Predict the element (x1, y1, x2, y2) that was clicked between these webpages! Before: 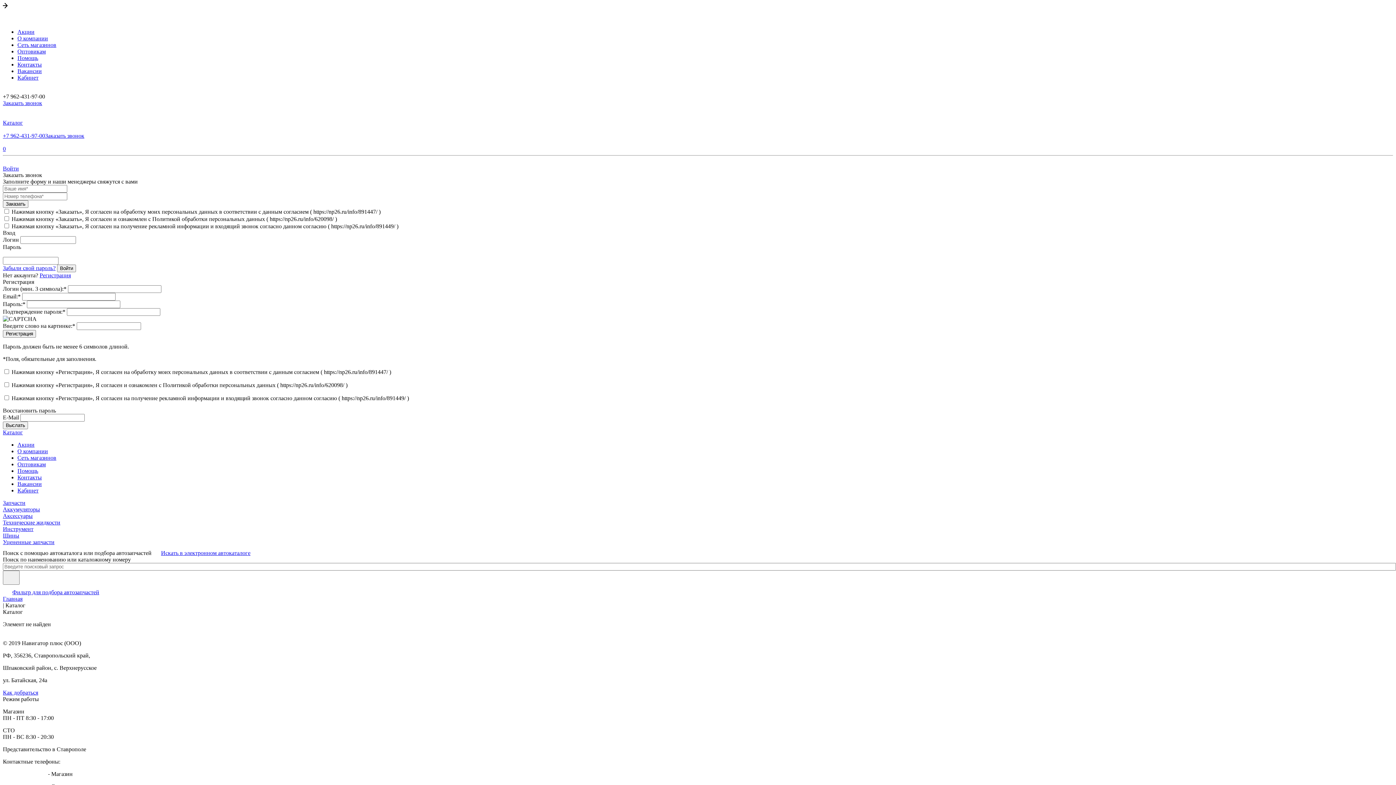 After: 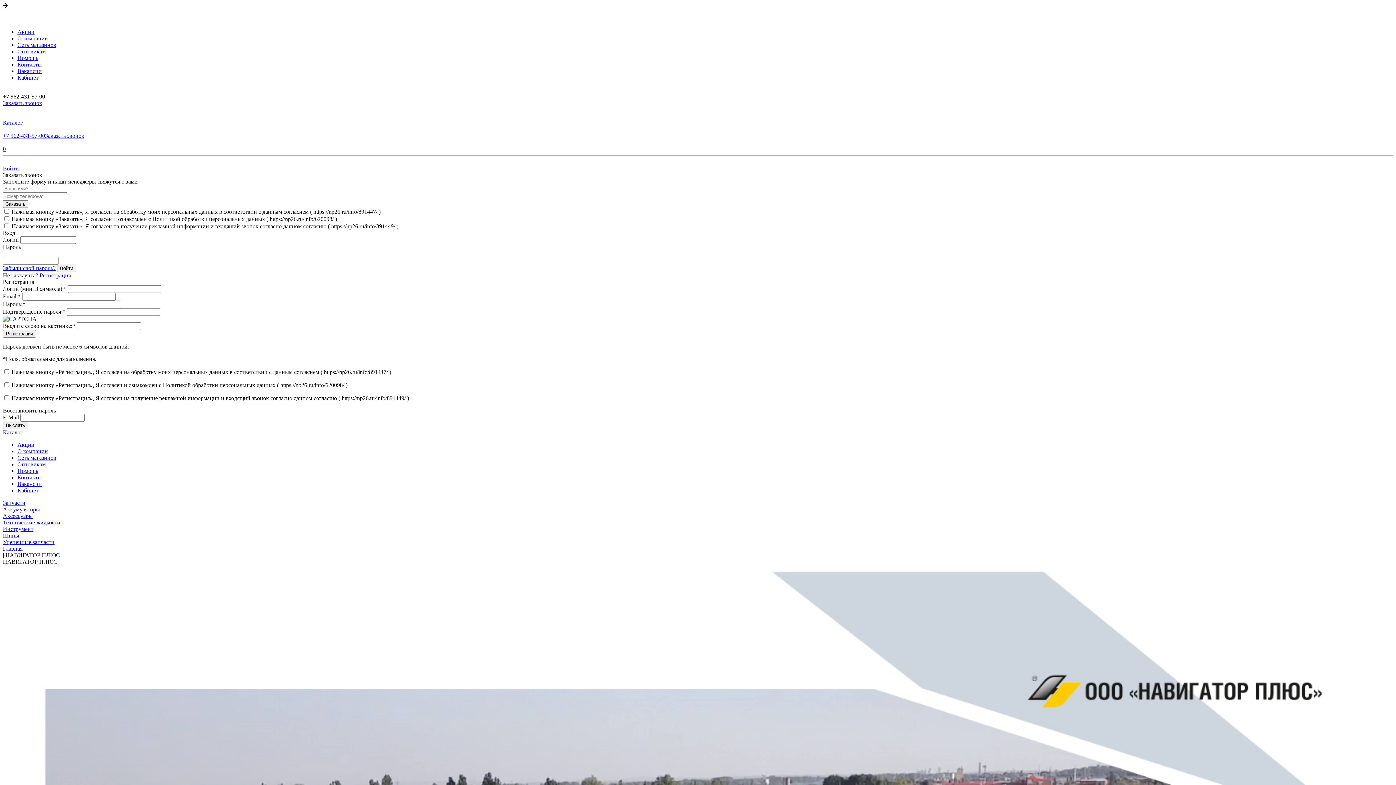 Action: bbox: (17, 448, 48, 454) label: О компании